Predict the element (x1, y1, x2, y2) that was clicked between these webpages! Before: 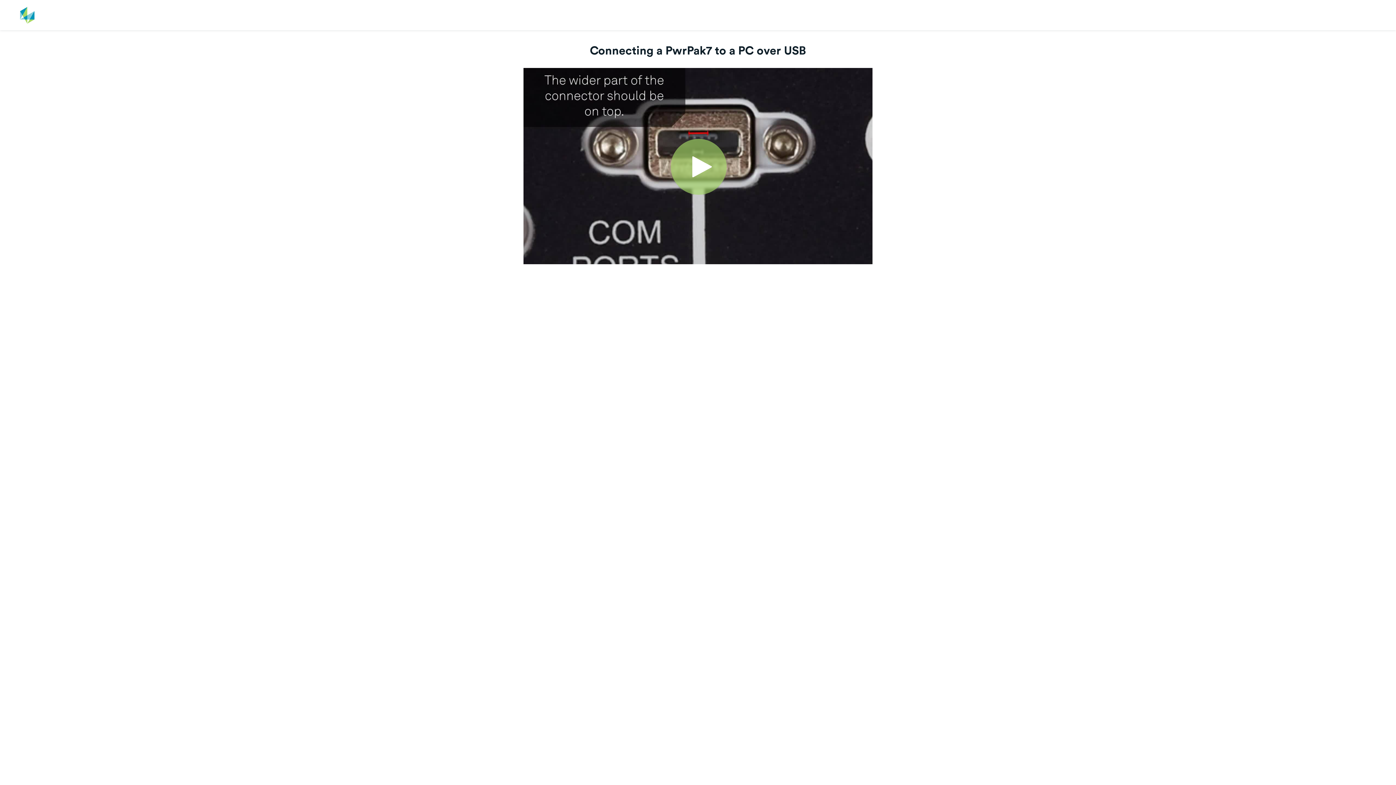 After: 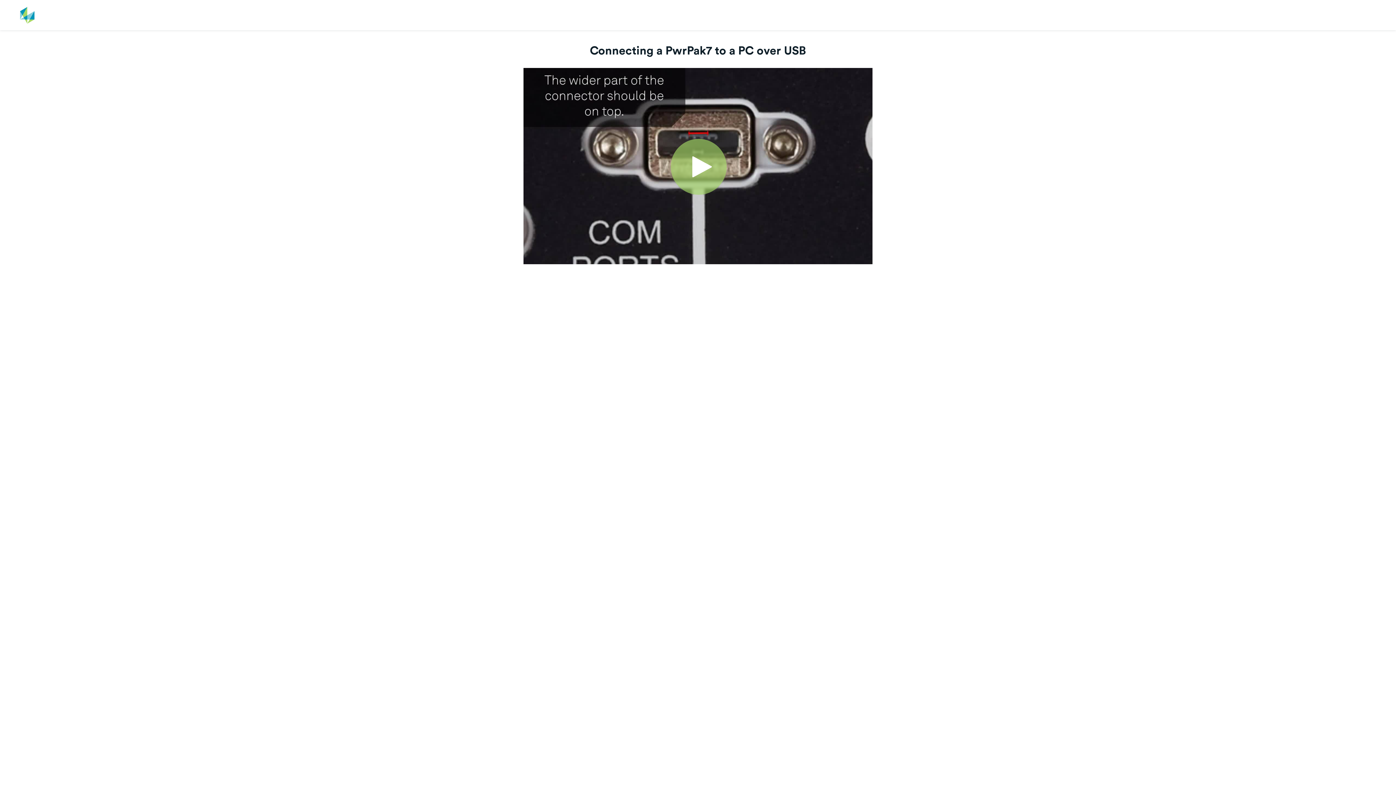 Action: bbox: (18, 11, 36, 17)